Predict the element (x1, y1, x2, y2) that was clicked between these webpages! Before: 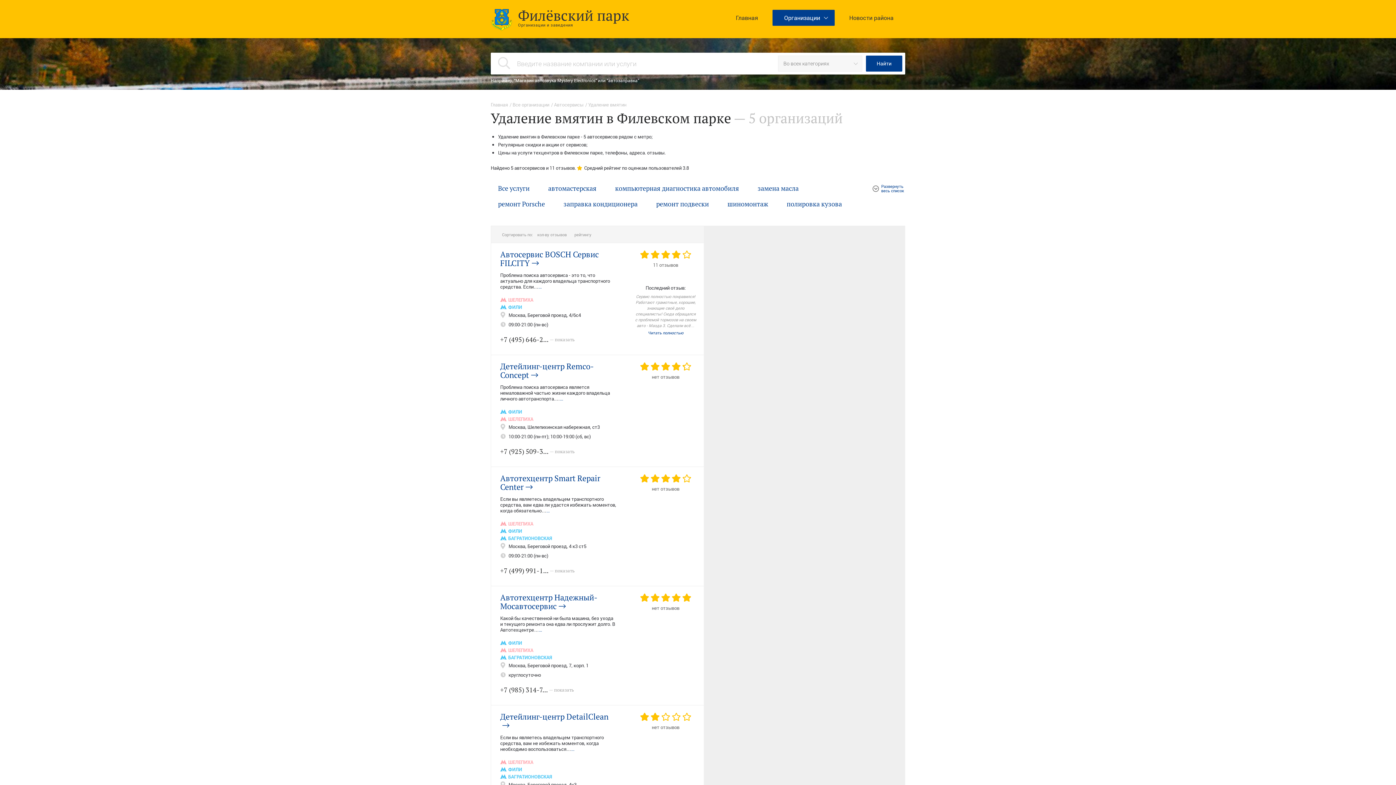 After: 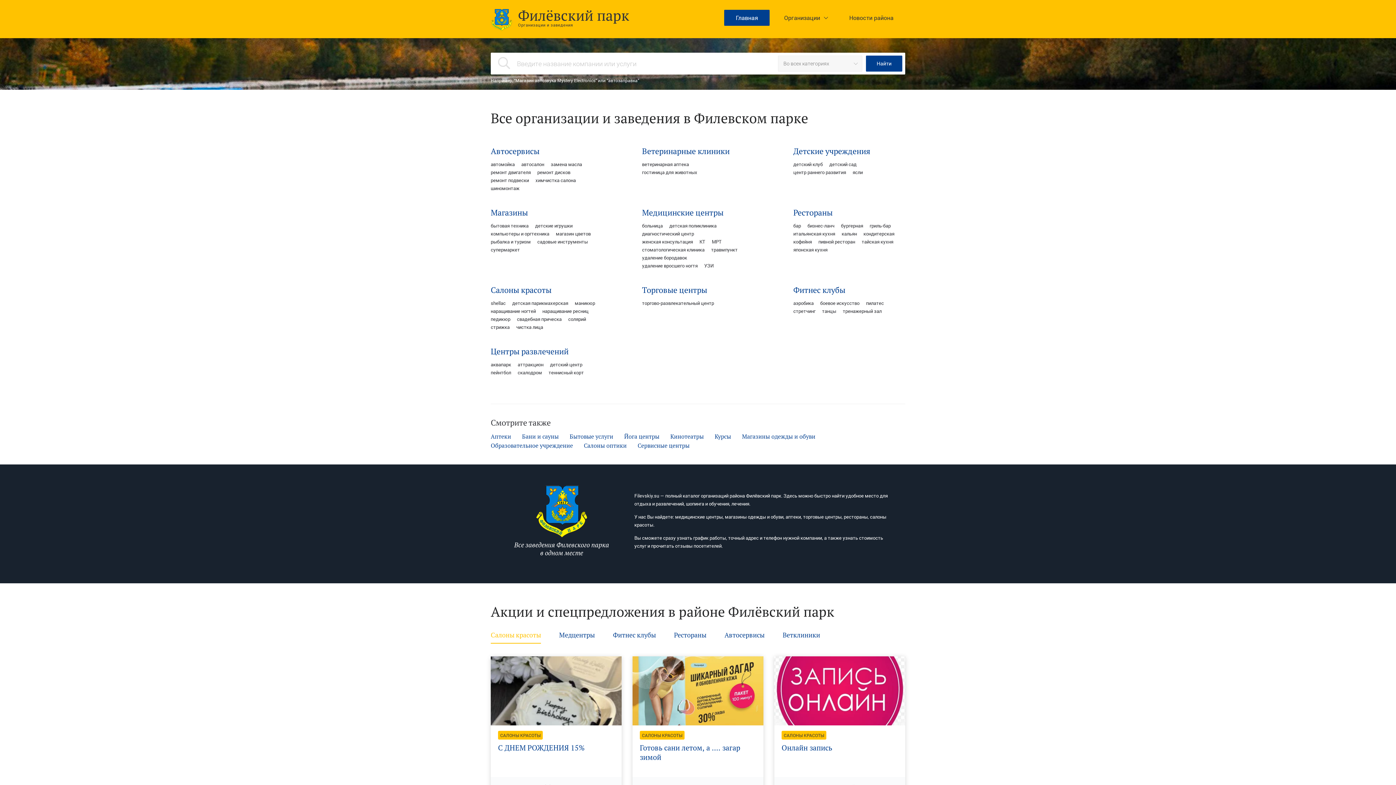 Action: bbox: (724, 9, 769, 25) label: Главная